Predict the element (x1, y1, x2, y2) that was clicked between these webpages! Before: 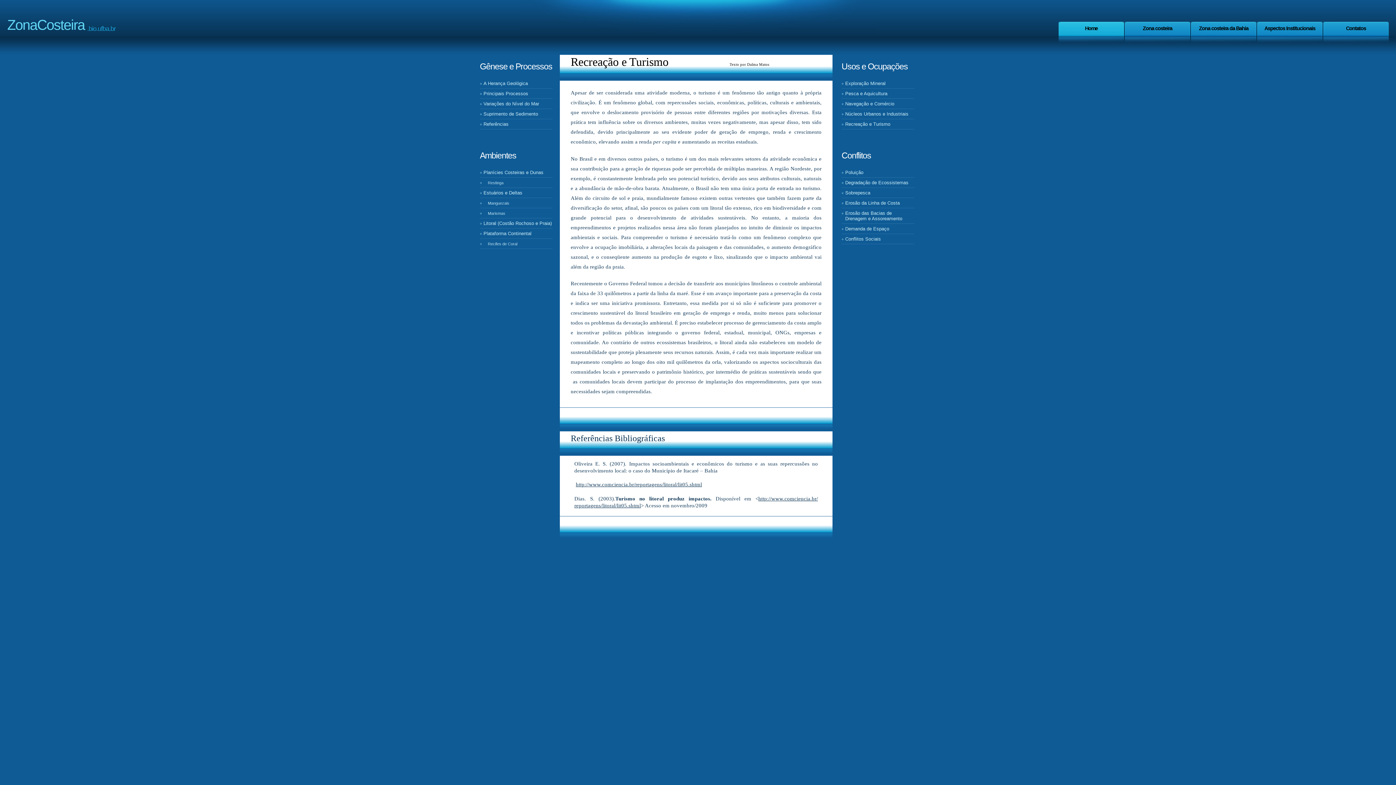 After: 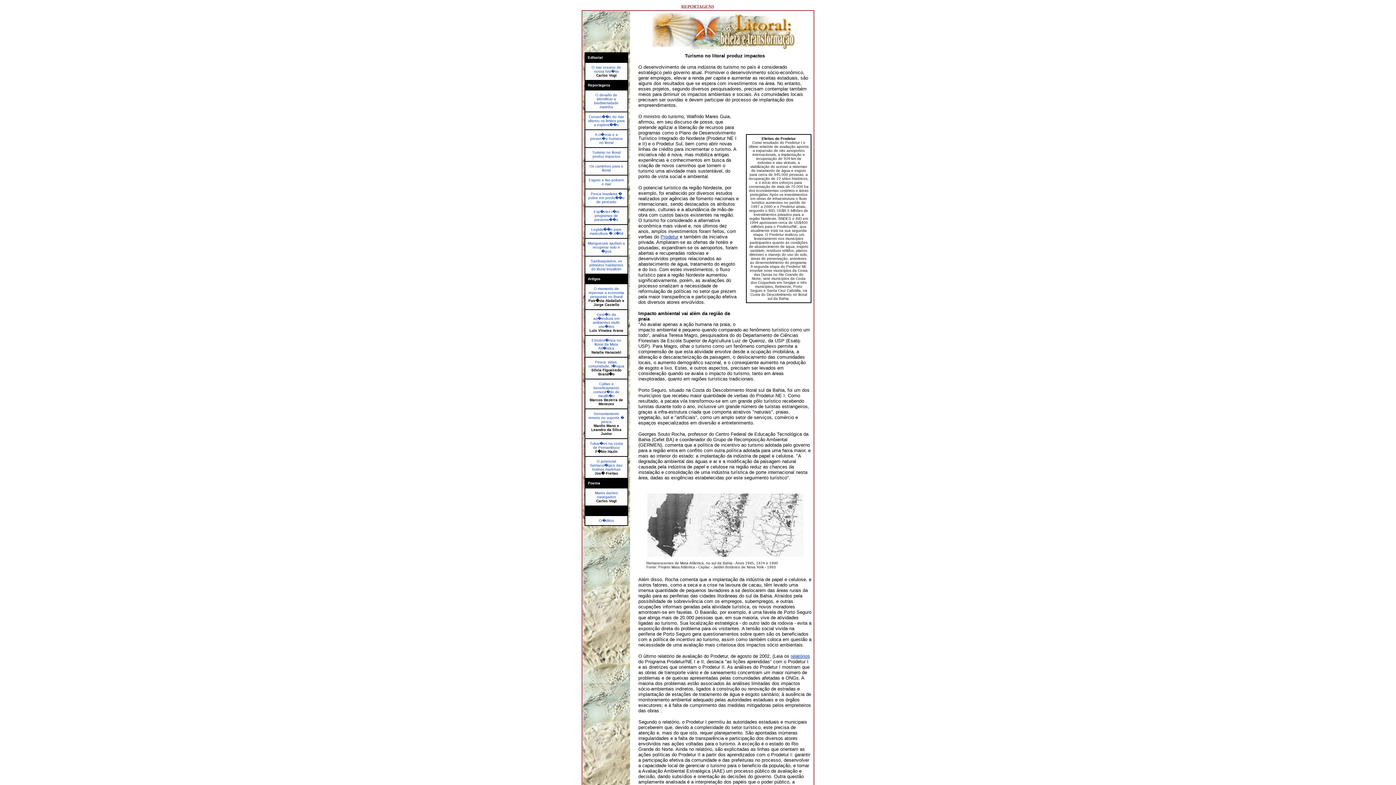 Action: bbox: (576, 482, 702, 487) label: http://www.comciencia.br/reportagens/litoral/lit05.shtml